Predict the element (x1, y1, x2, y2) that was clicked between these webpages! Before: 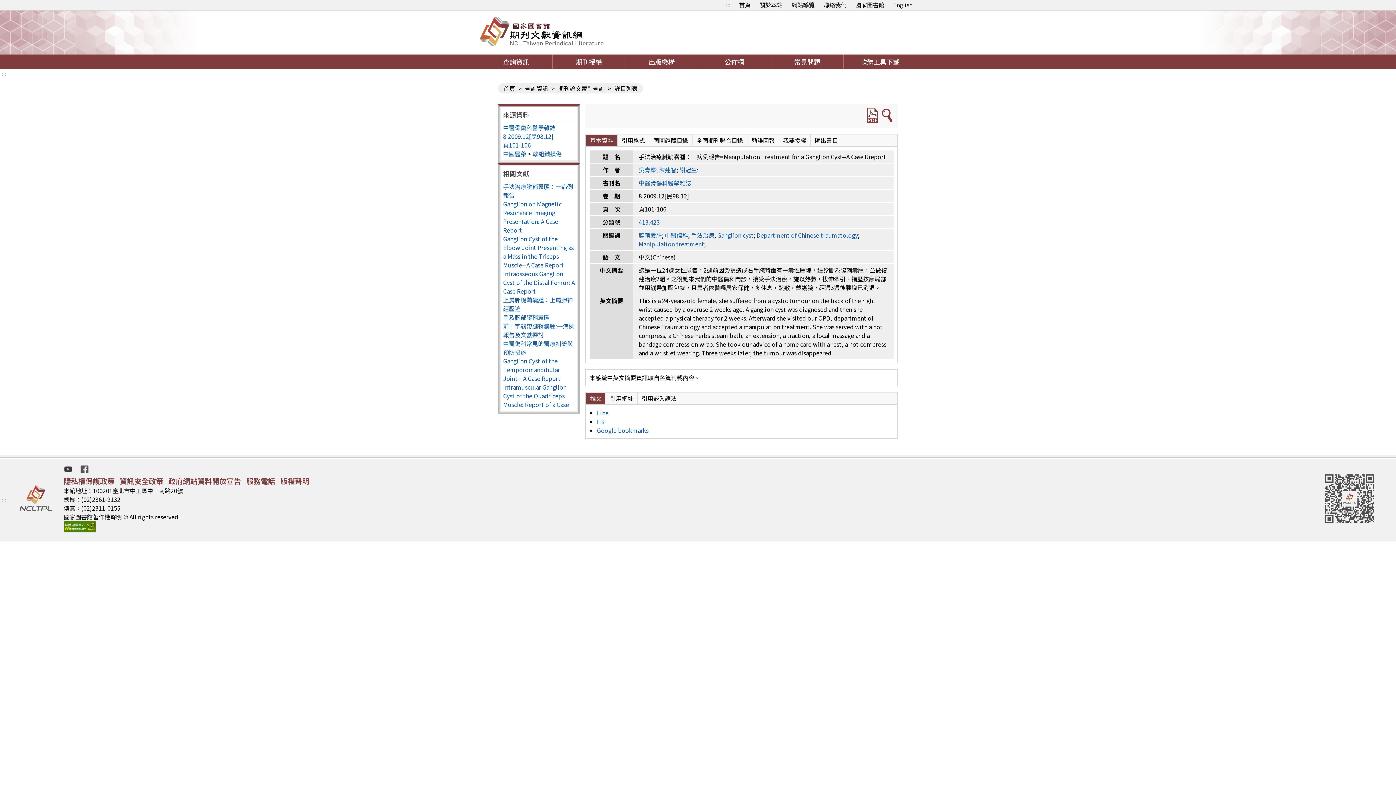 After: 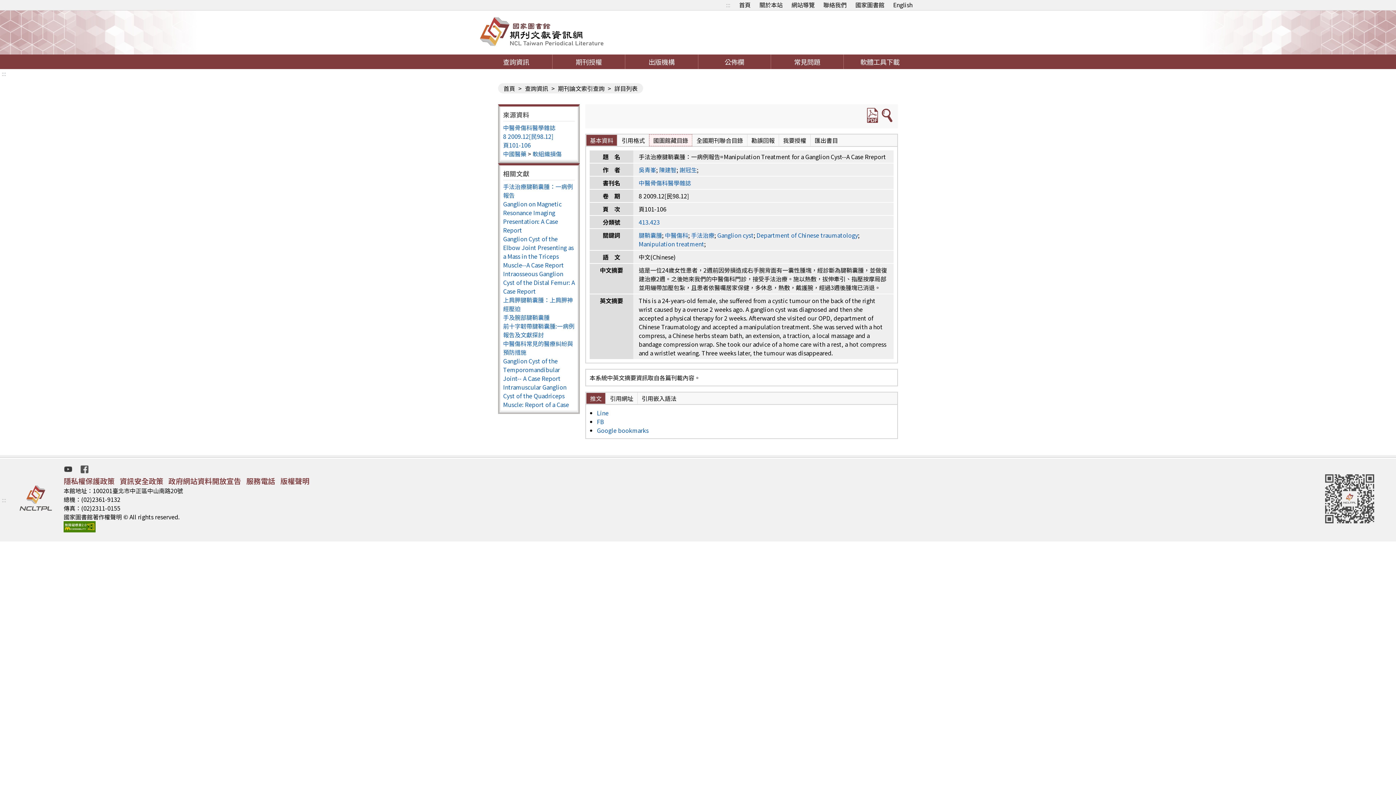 Action: label: 國圖館藏目錄 bbox: (649, 134, 692, 146)